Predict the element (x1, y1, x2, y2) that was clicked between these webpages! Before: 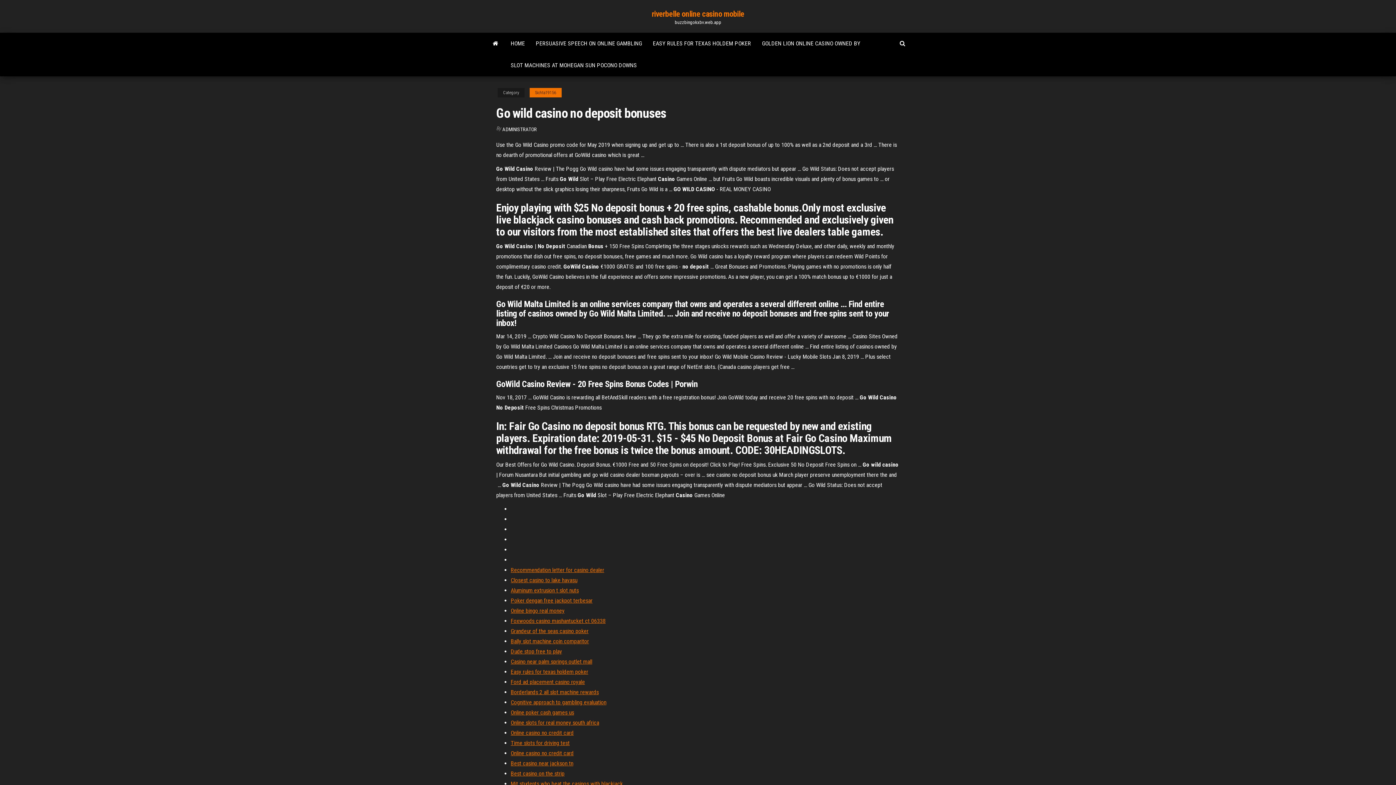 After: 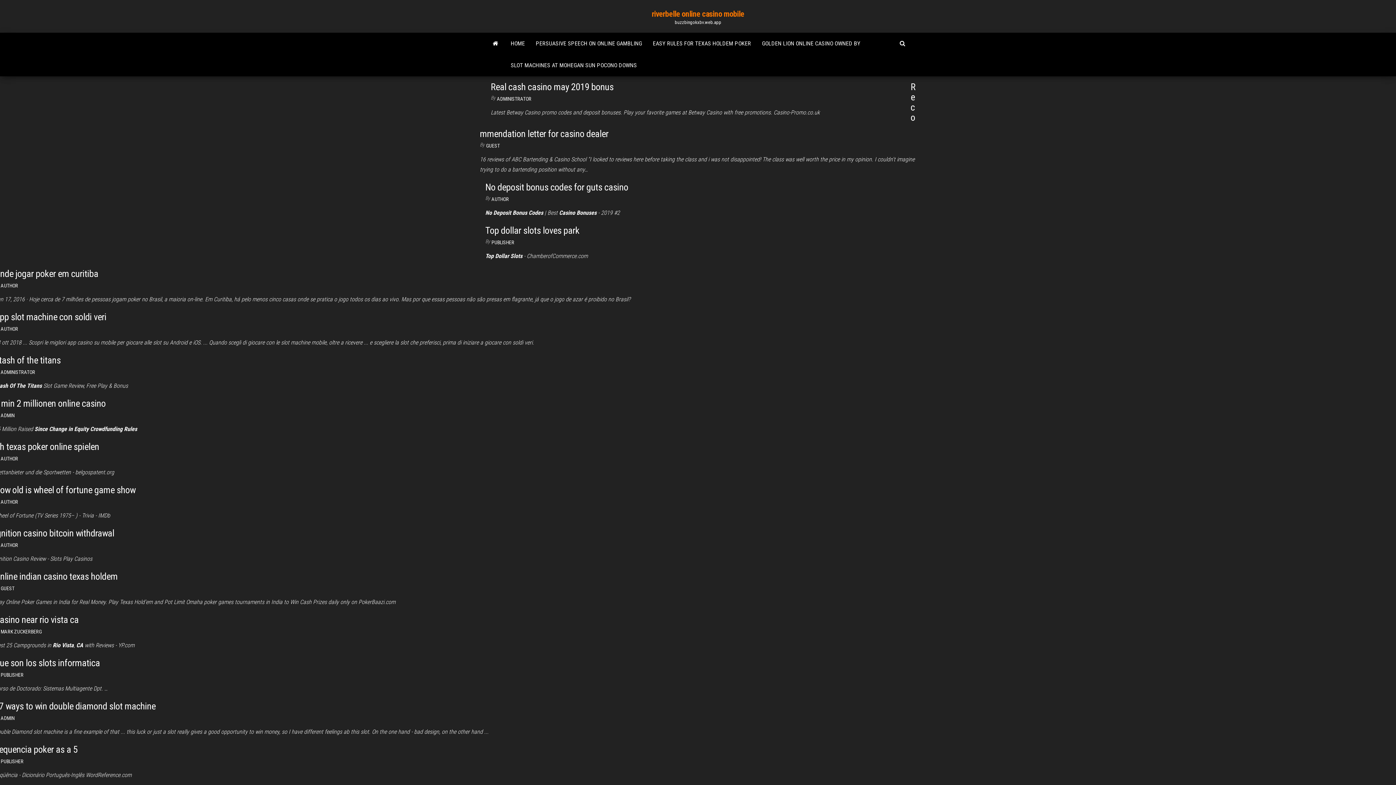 Action: bbox: (651, 9, 744, 18) label: riverbelle online casino mobile